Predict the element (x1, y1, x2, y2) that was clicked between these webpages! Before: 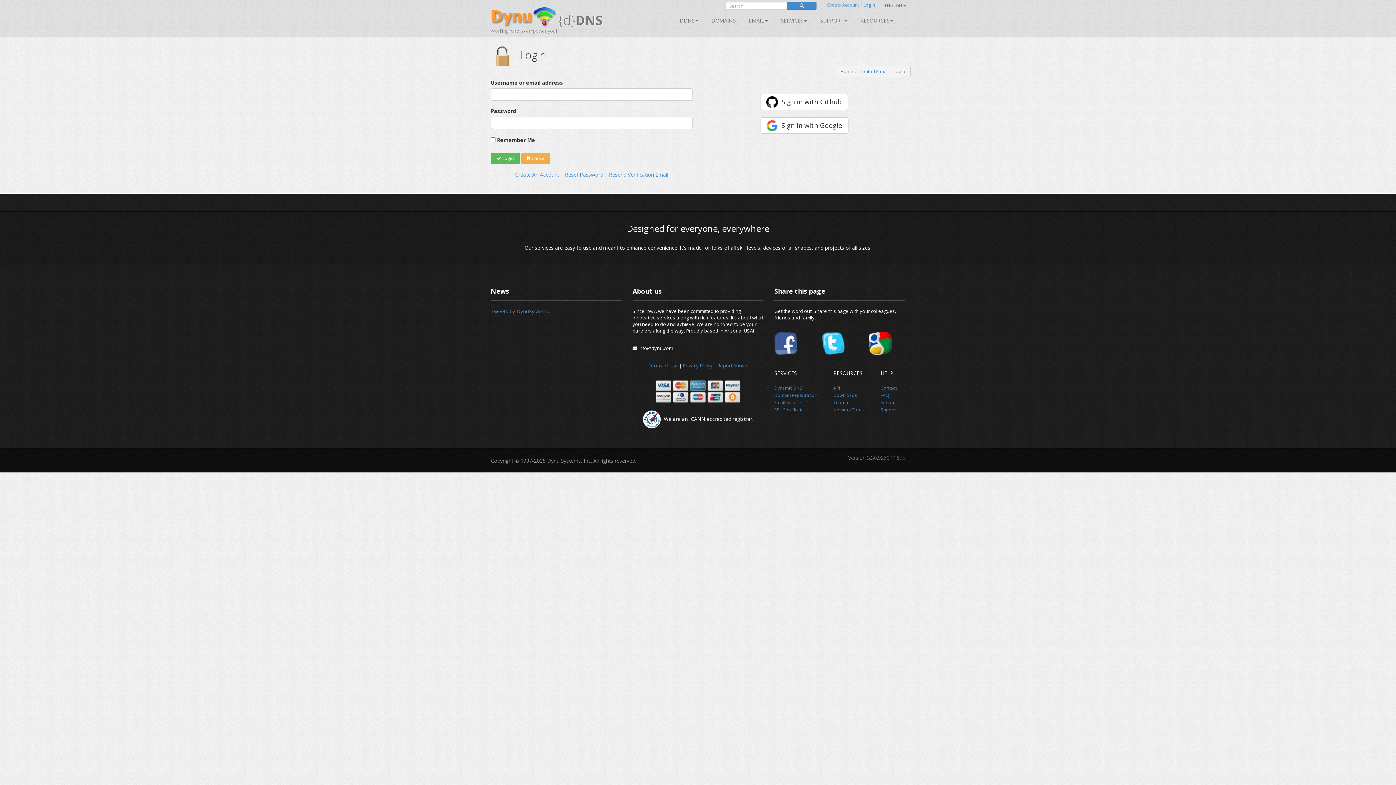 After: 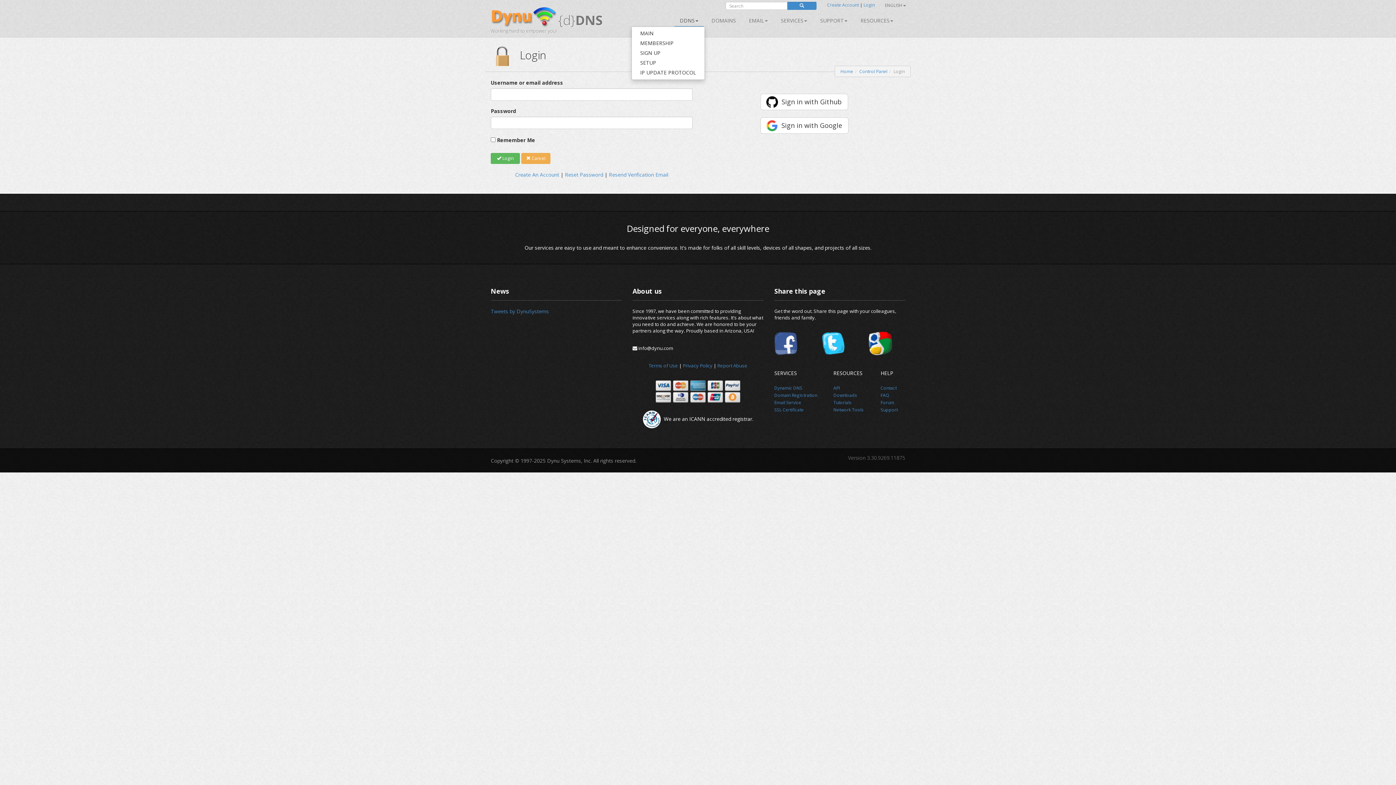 Action: label: DDNS bbox: (674, 15, 704, 26)